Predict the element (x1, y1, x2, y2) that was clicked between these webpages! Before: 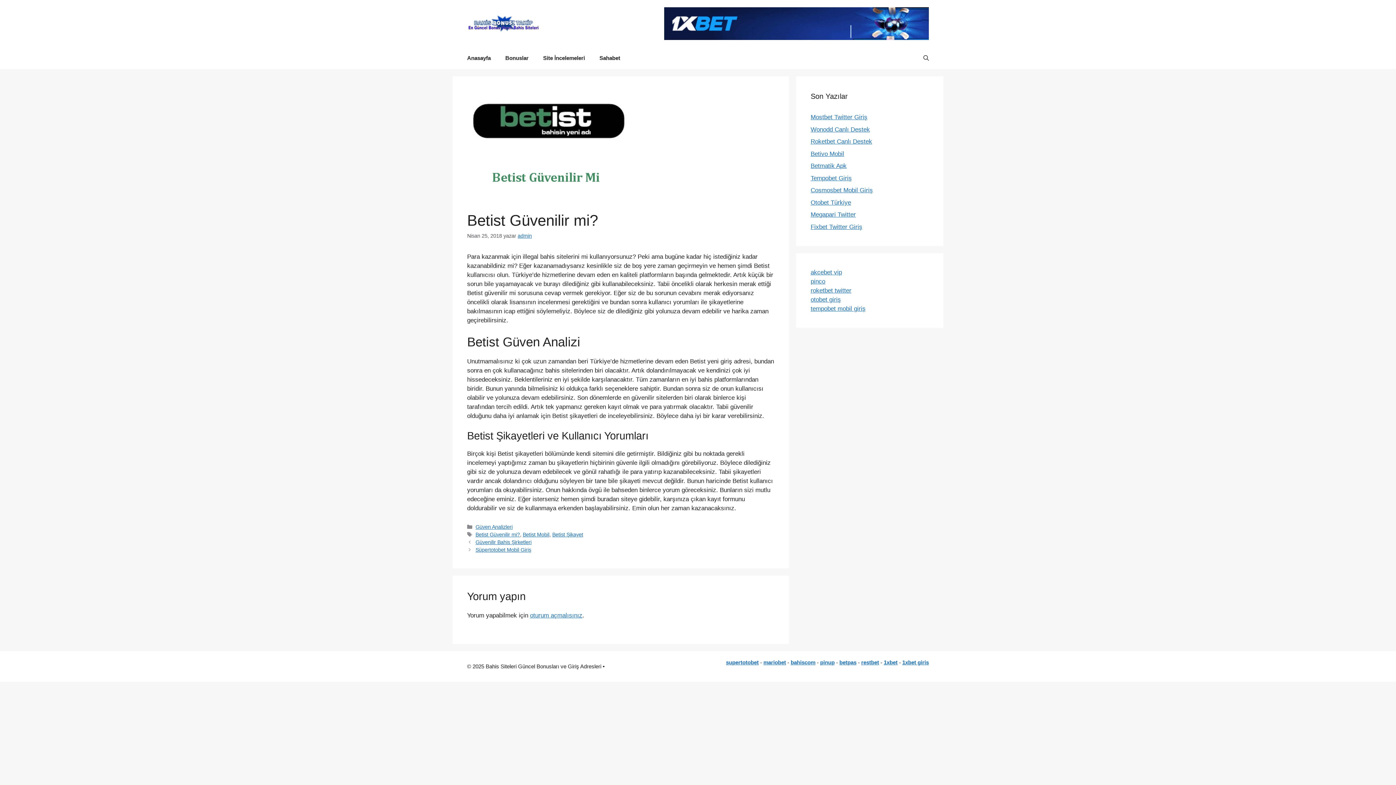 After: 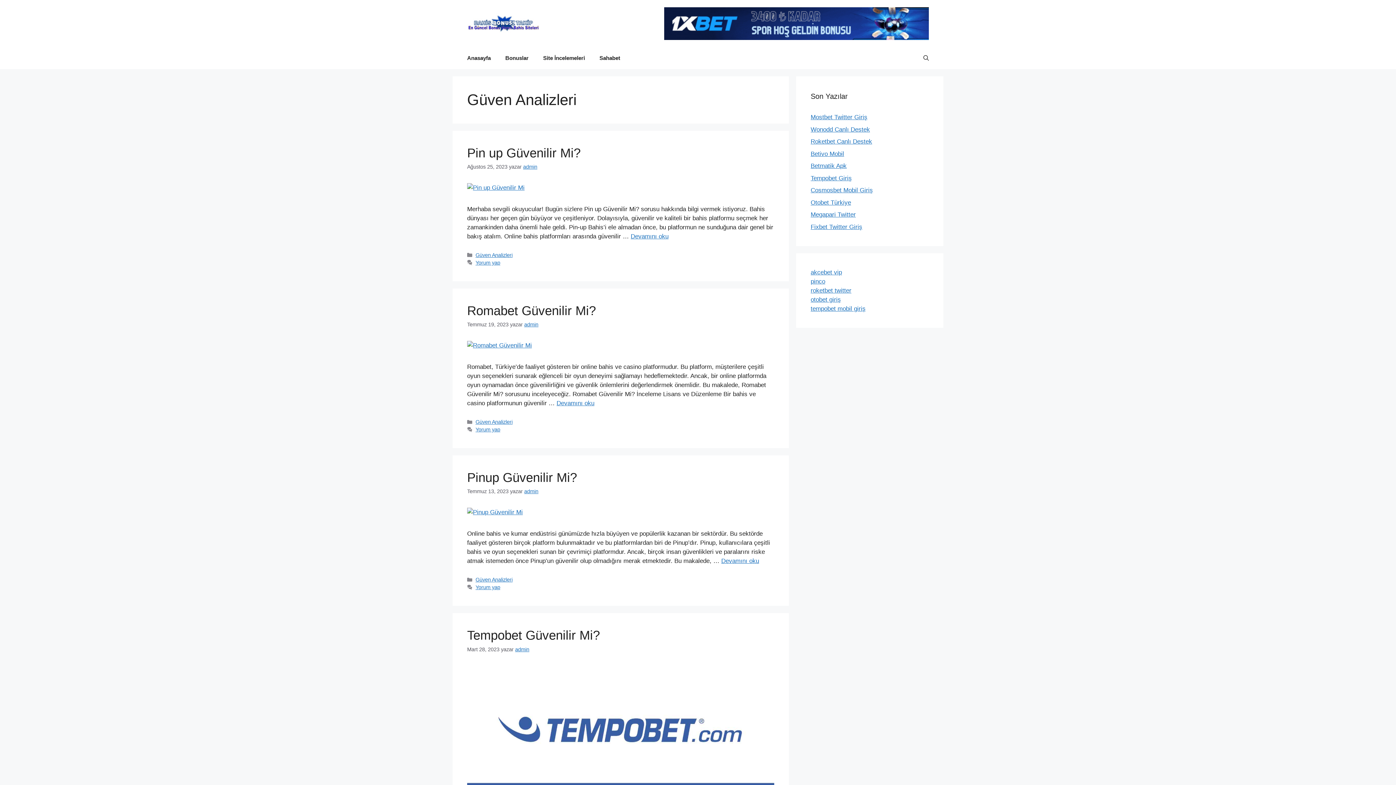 Action: label: Güven Analizleri bbox: (475, 524, 512, 530)